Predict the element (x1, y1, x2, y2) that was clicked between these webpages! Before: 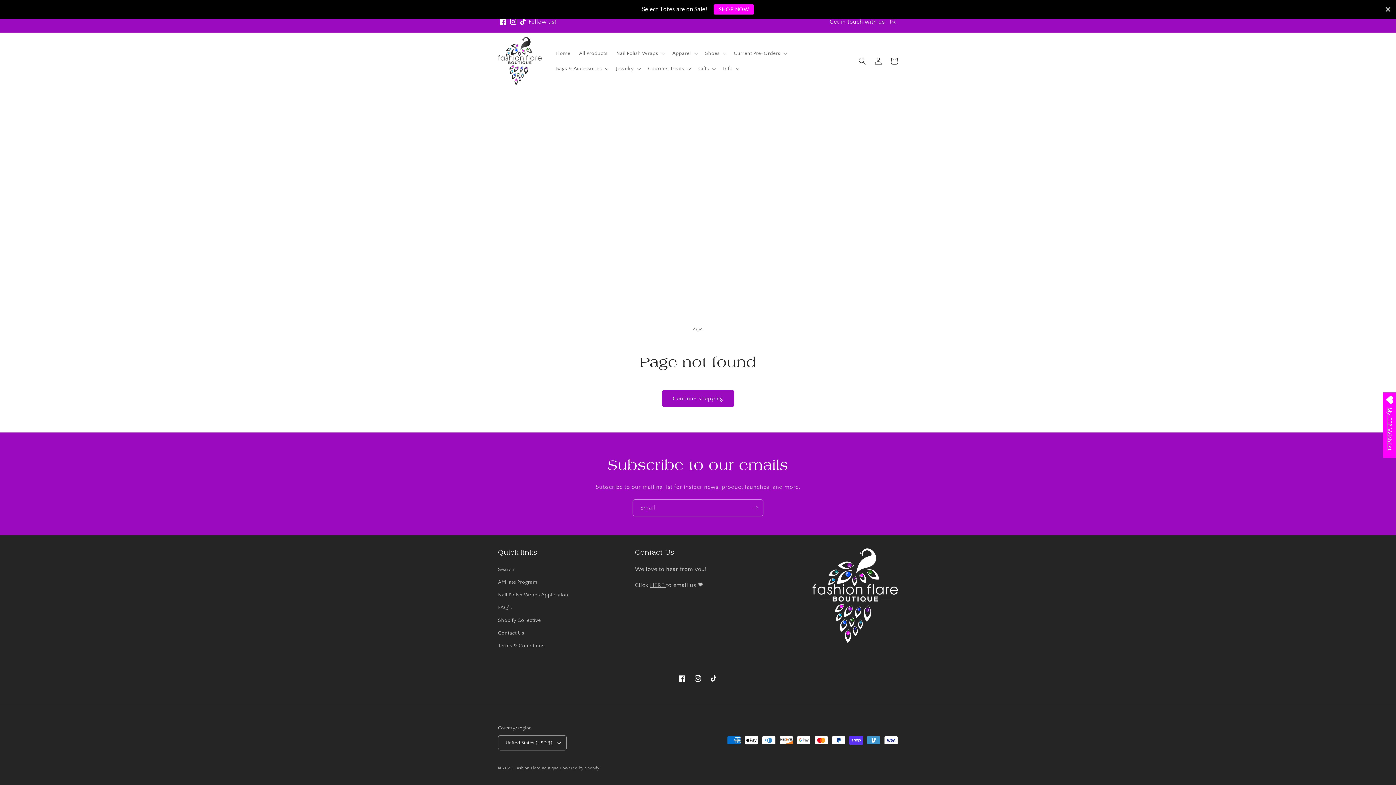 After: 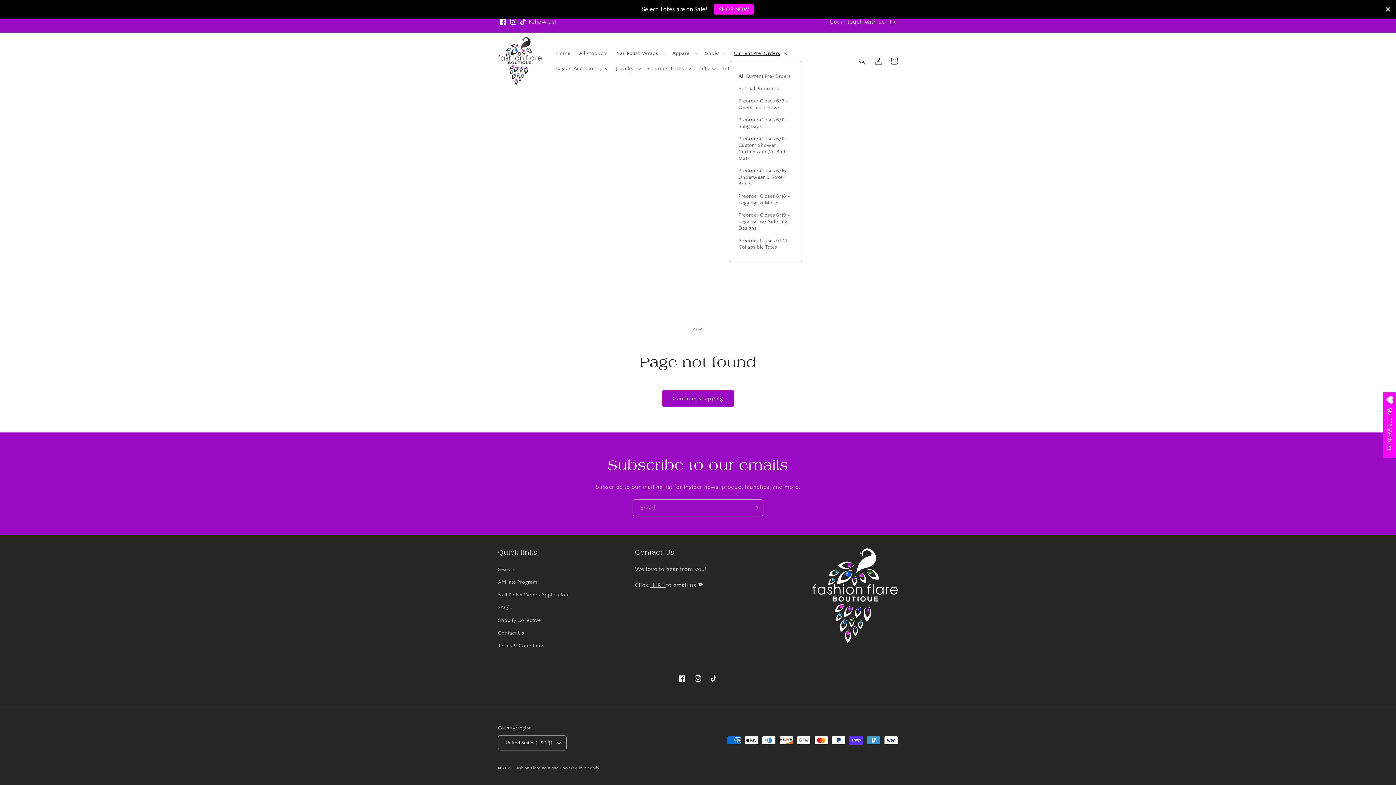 Action: bbox: (729, 45, 790, 61) label: Current Pre-Orders